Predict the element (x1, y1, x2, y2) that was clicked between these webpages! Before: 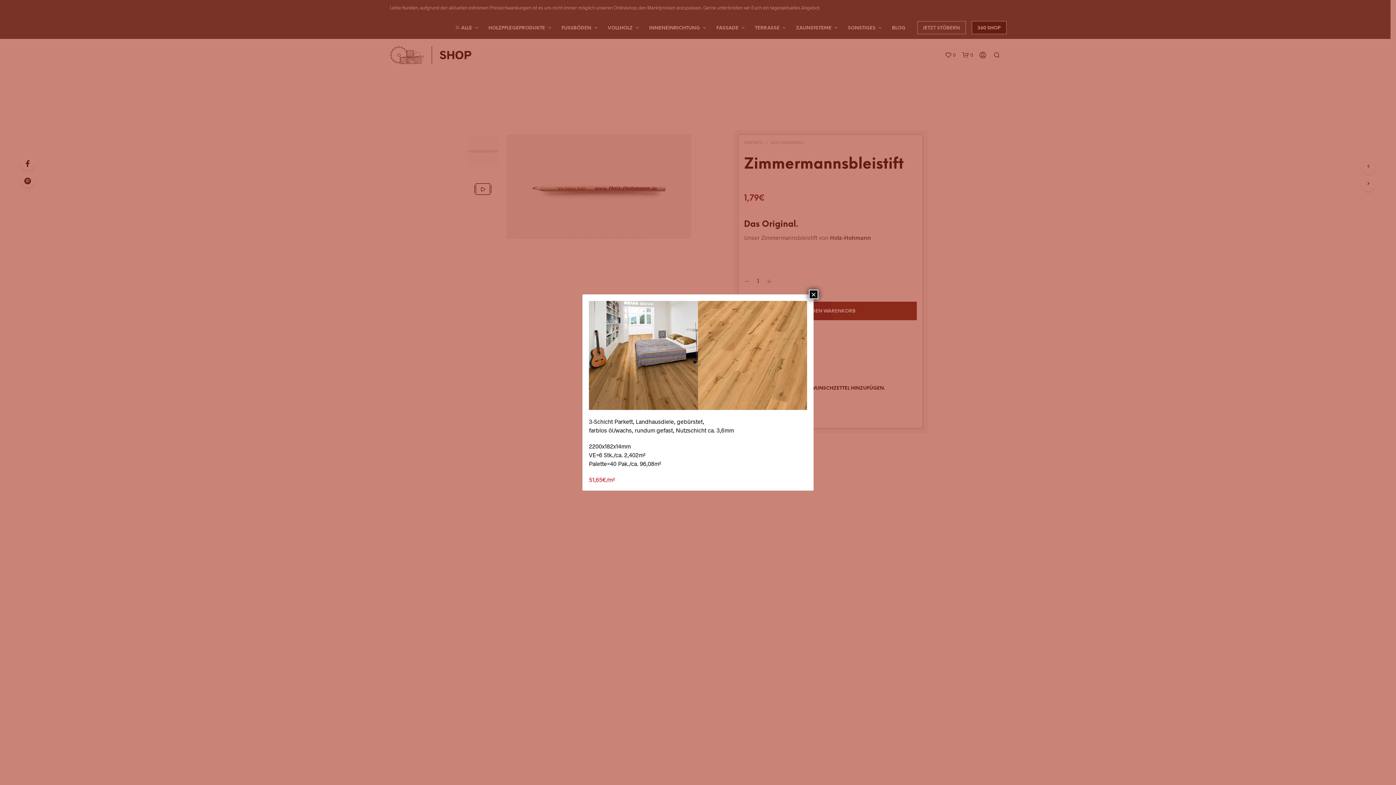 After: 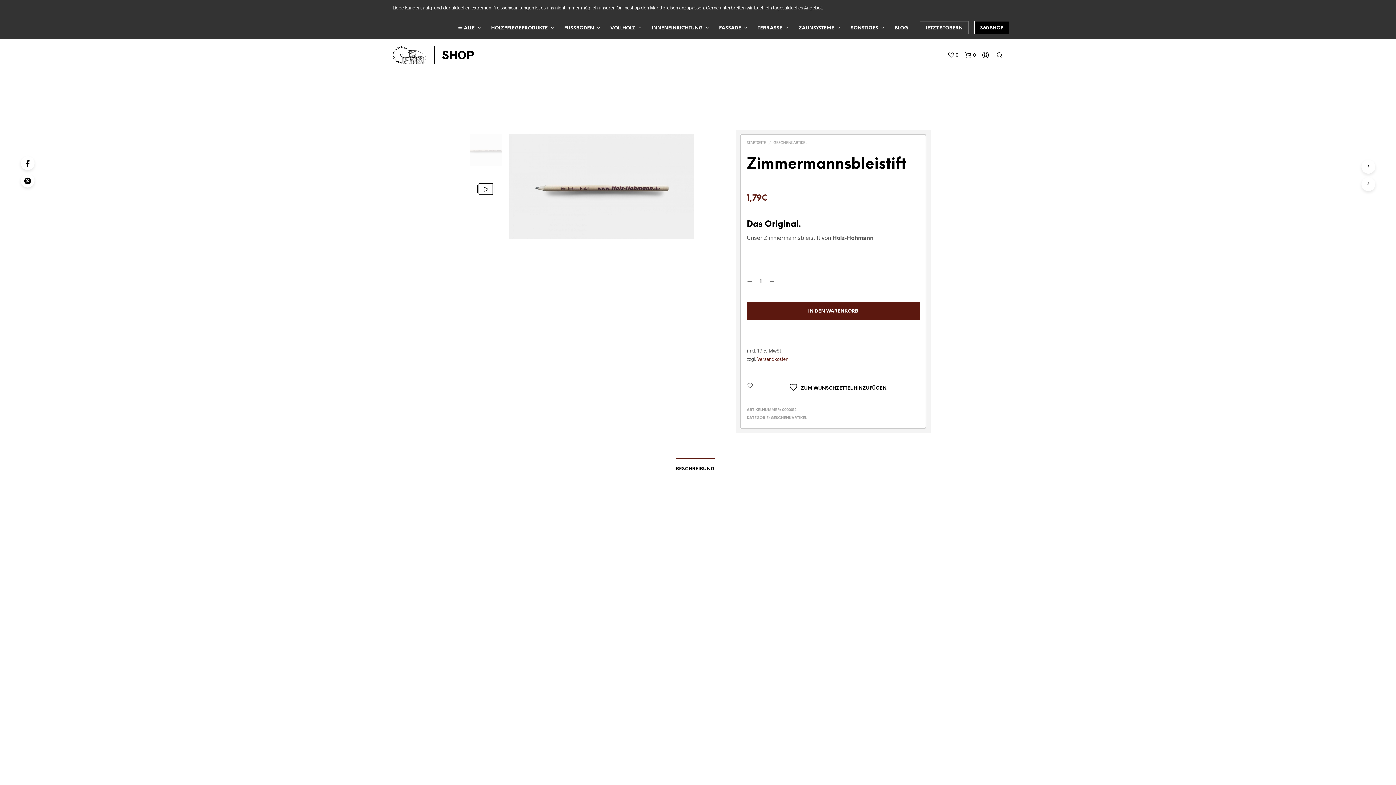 Action: label: Schließen bbox: (809, 289, 818, 299)